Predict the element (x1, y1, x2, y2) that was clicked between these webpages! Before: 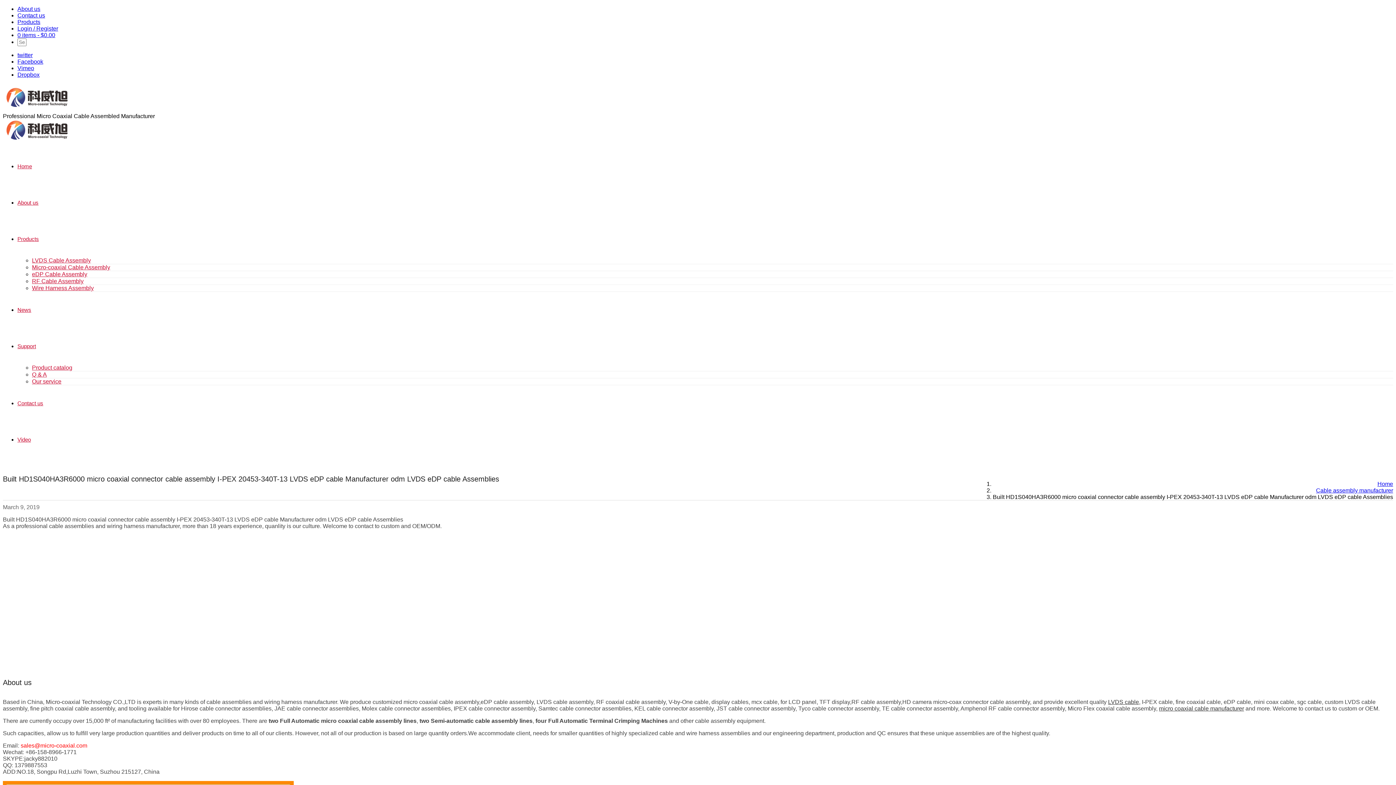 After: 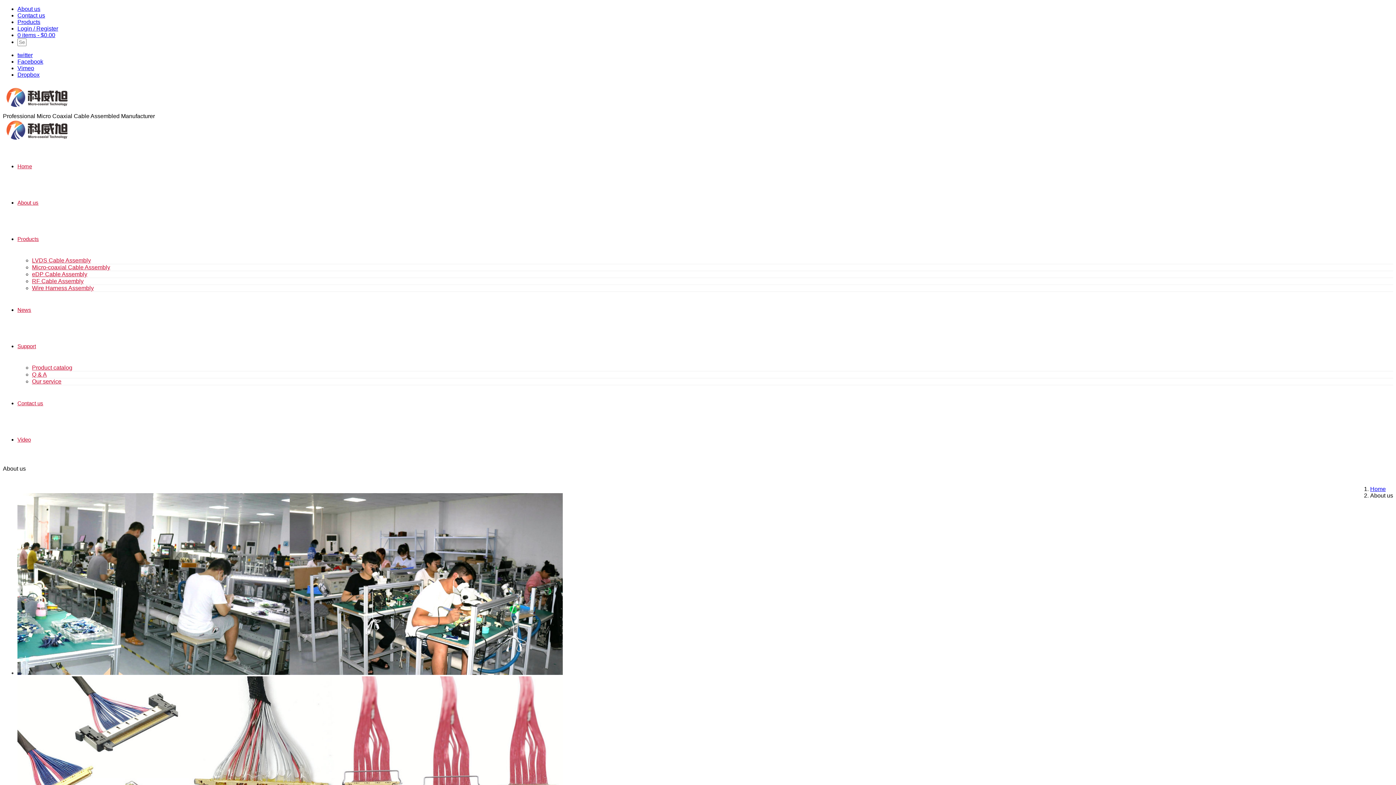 Action: label: About us bbox: (17, 199, 38, 205)